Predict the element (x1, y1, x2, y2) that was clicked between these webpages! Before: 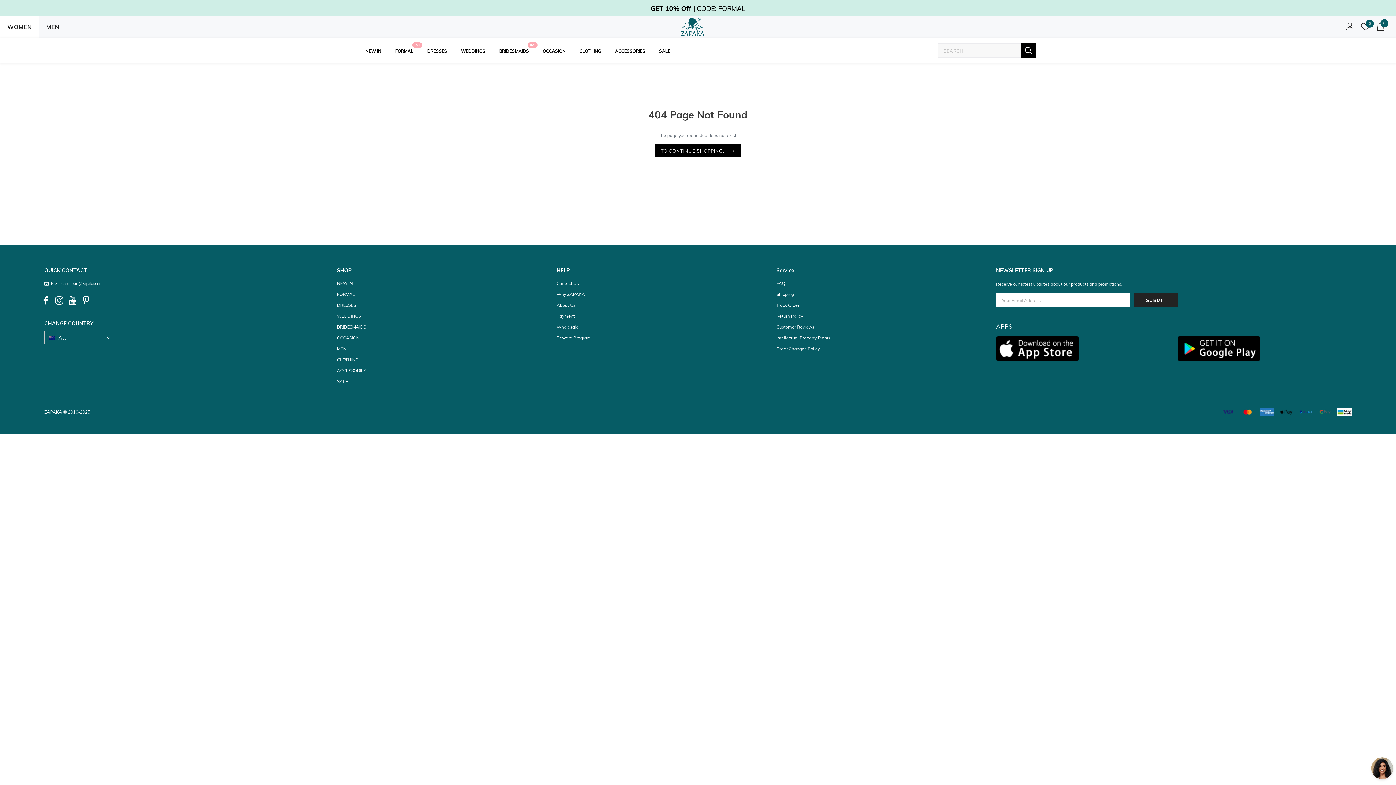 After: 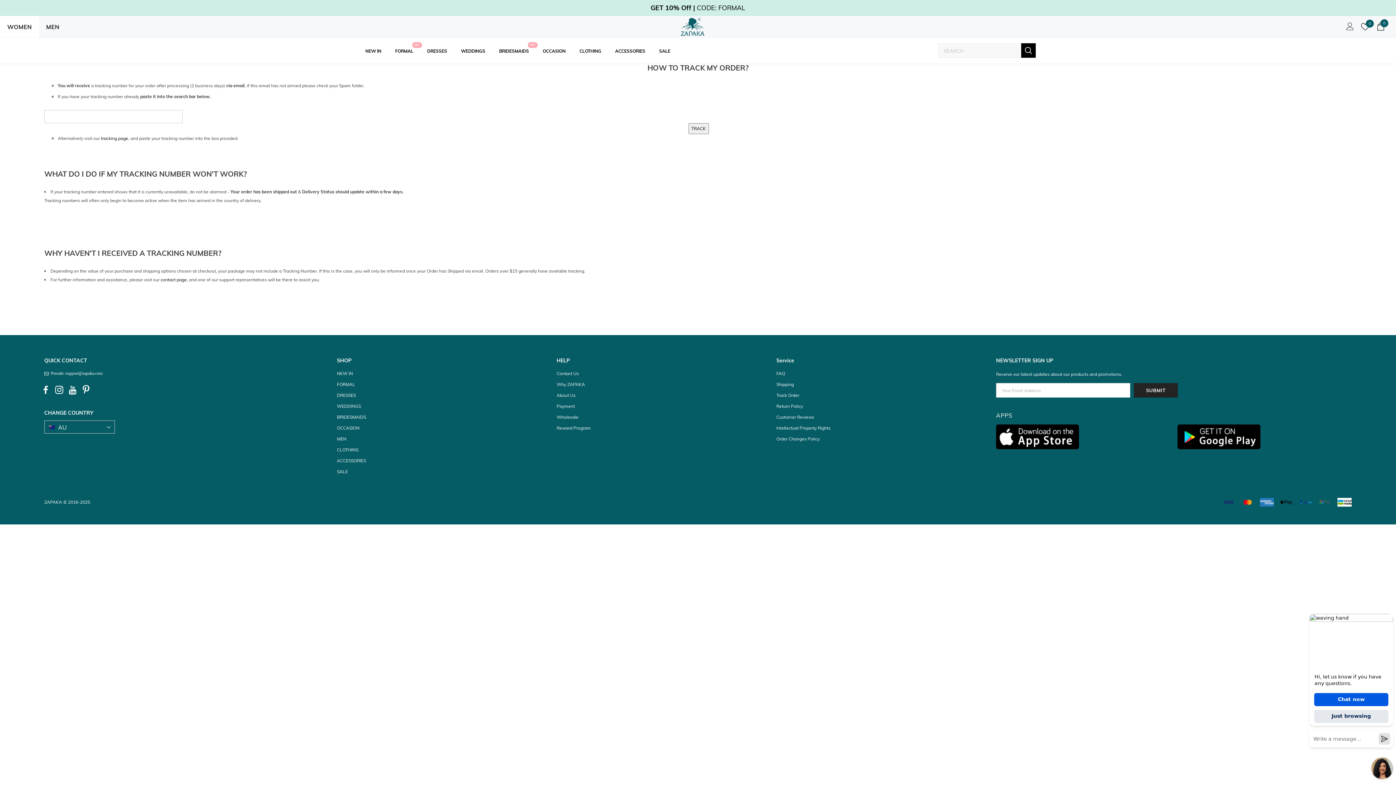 Action: label: Track Order bbox: (776, 300, 799, 310)